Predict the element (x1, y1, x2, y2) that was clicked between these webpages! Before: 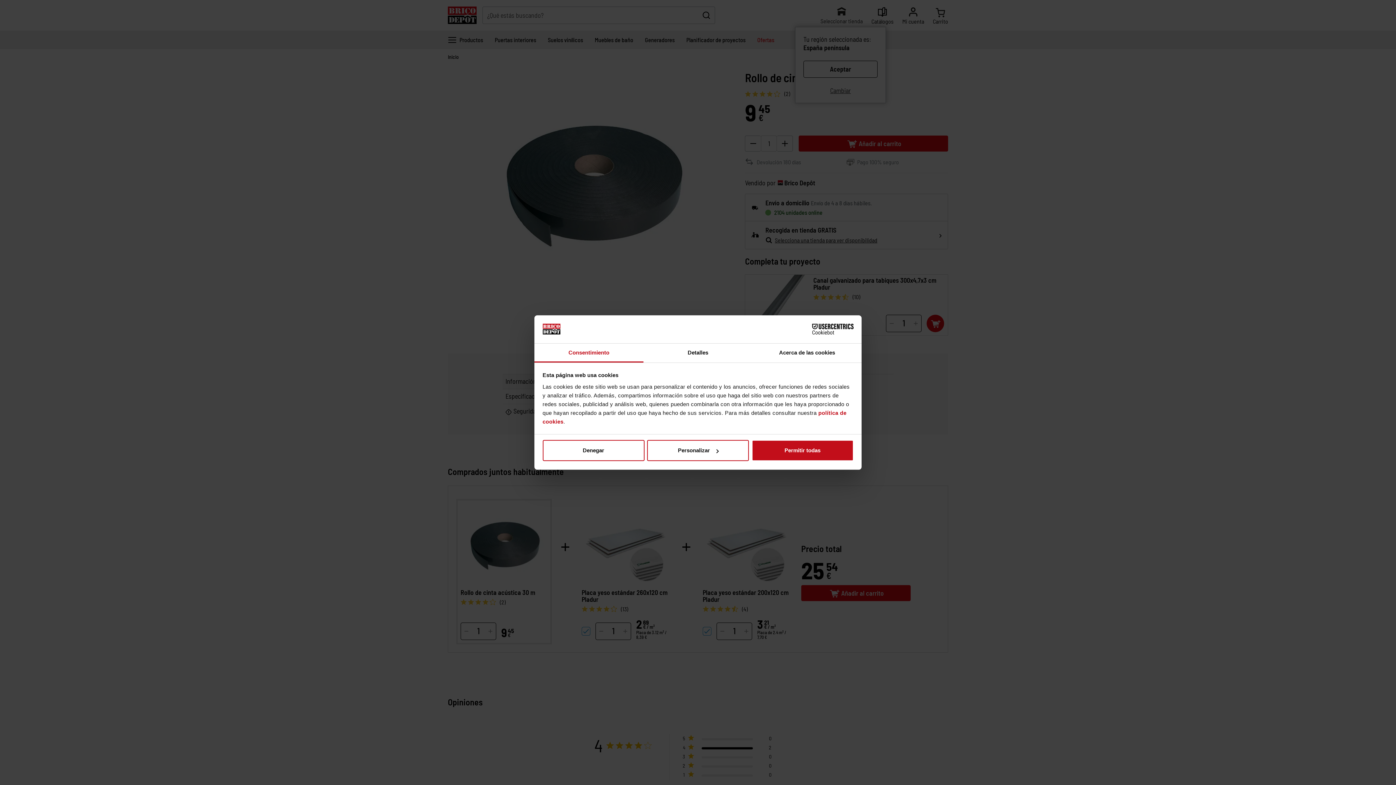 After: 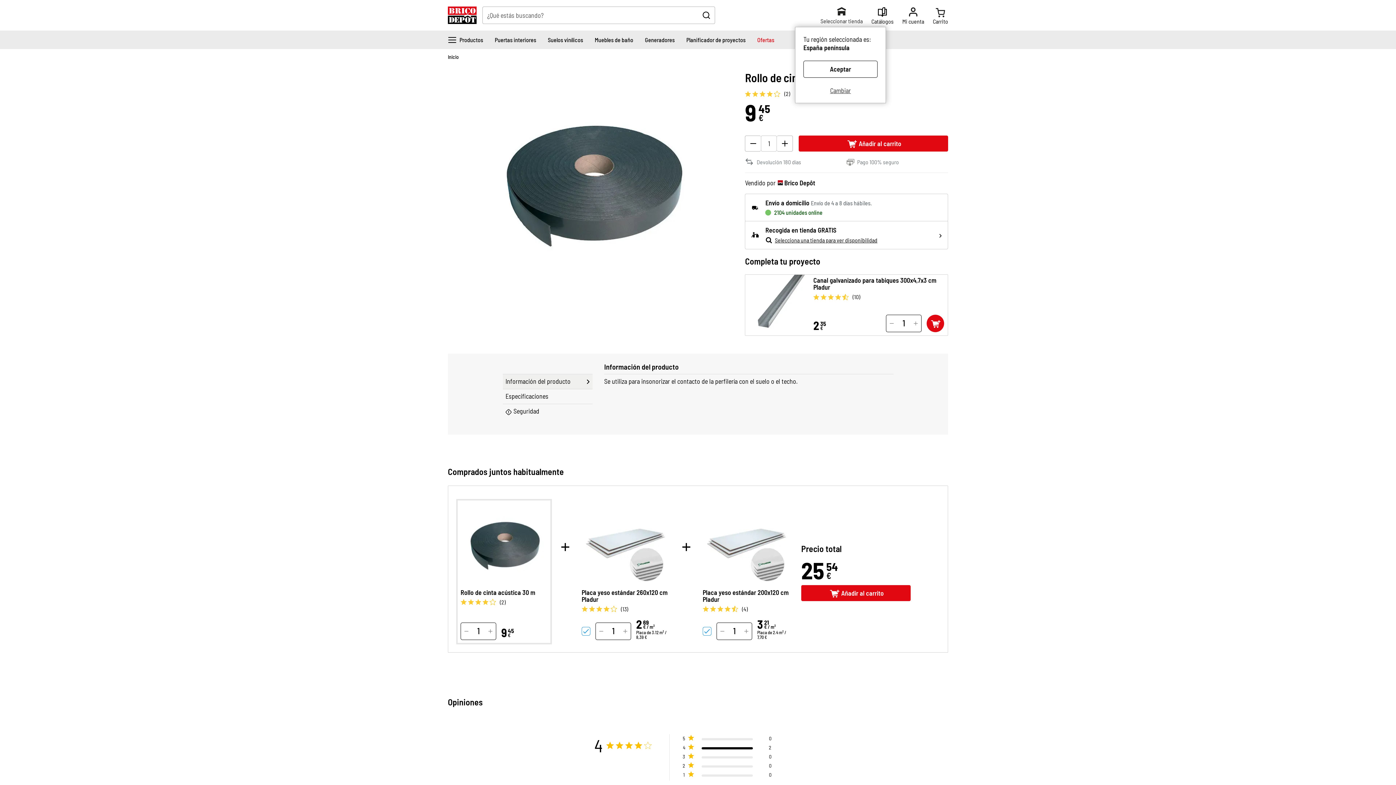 Action: label: Permitir todas bbox: (751, 440, 853, 461)